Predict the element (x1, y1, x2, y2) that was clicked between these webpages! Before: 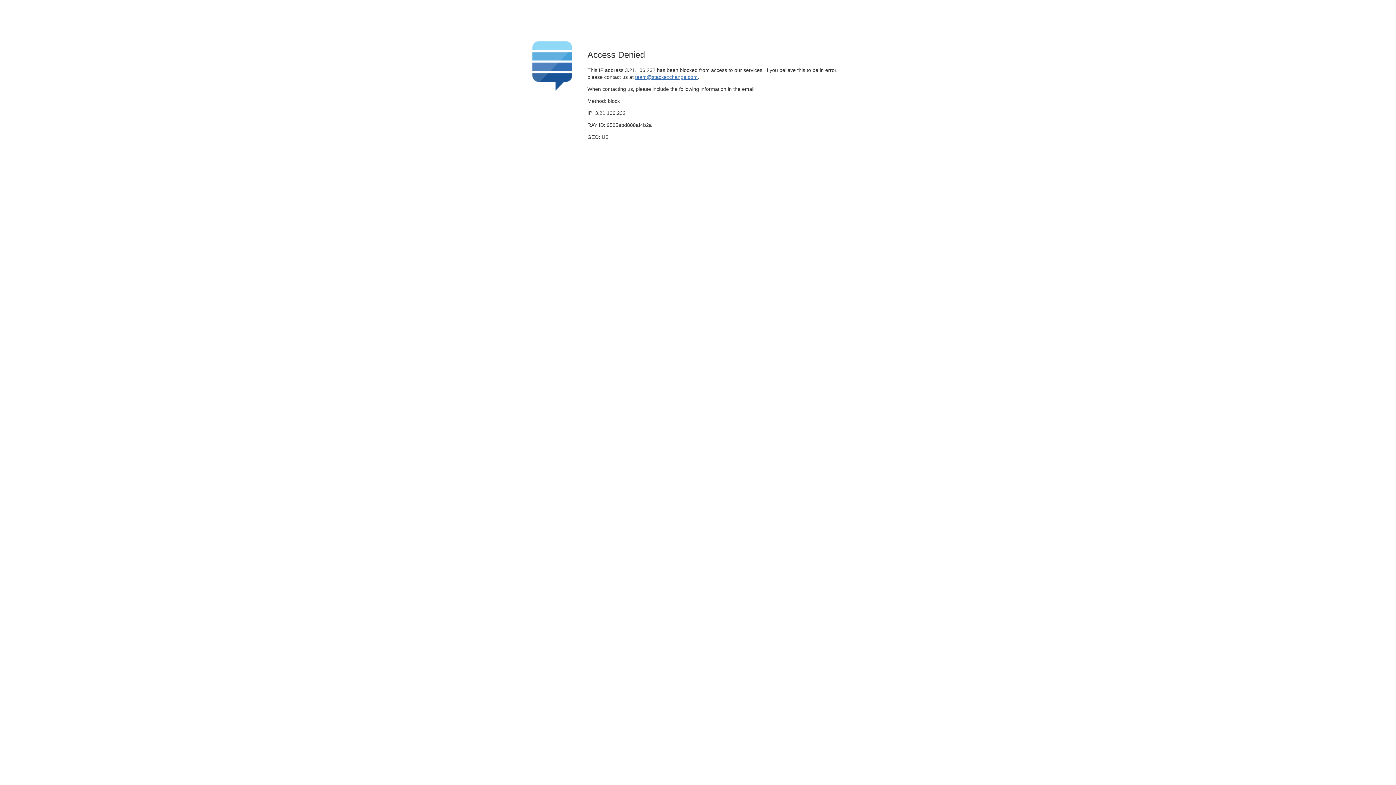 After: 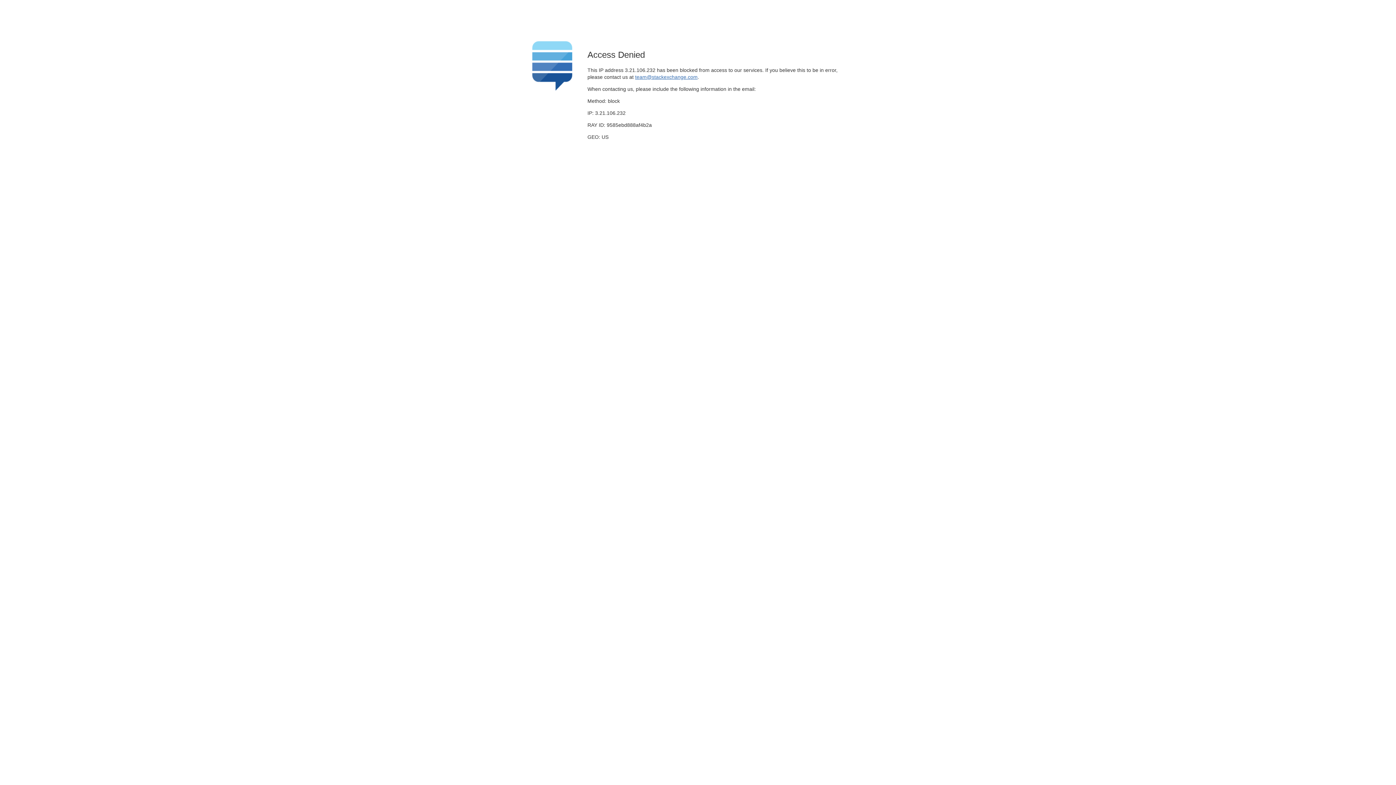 Action: label: team@stackexchange.com bbox: (635, 74, 697, 79)